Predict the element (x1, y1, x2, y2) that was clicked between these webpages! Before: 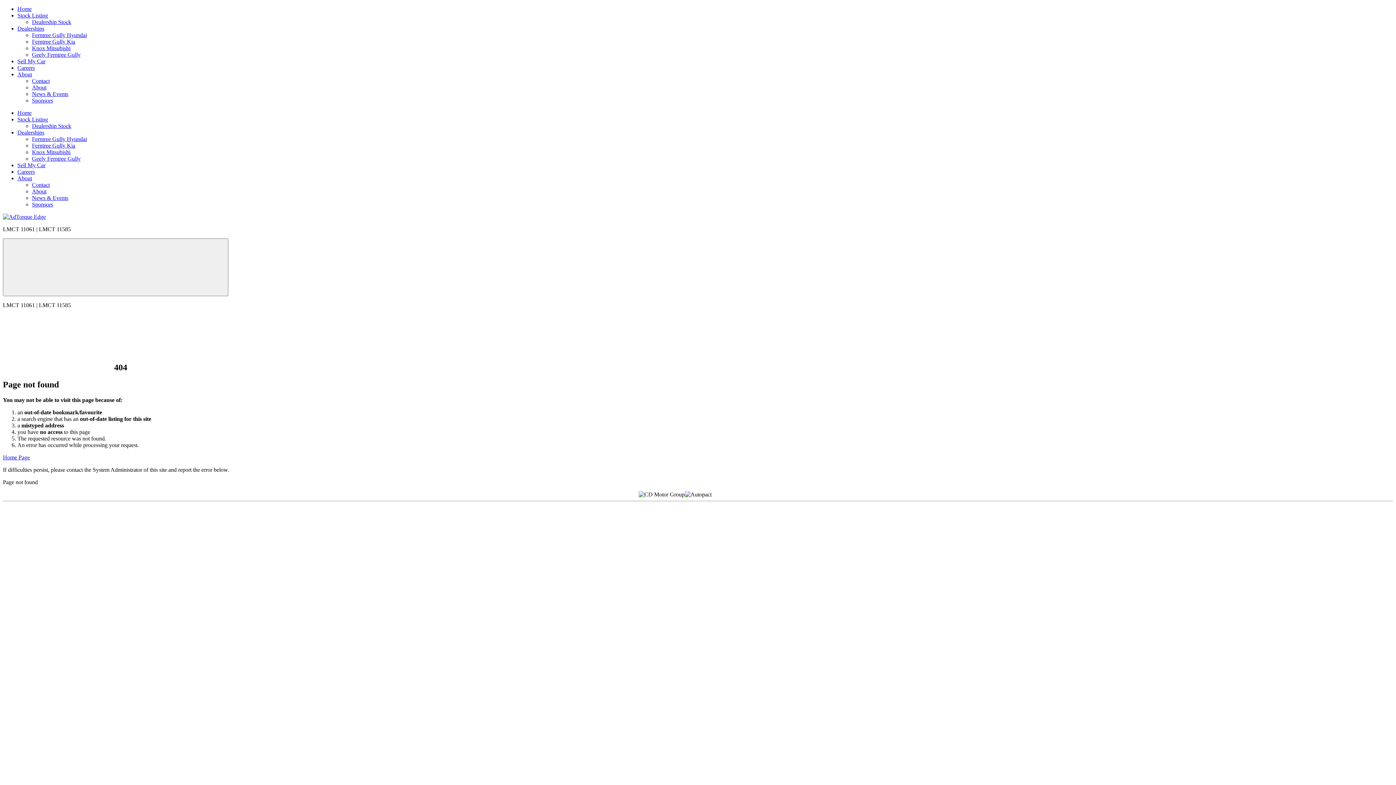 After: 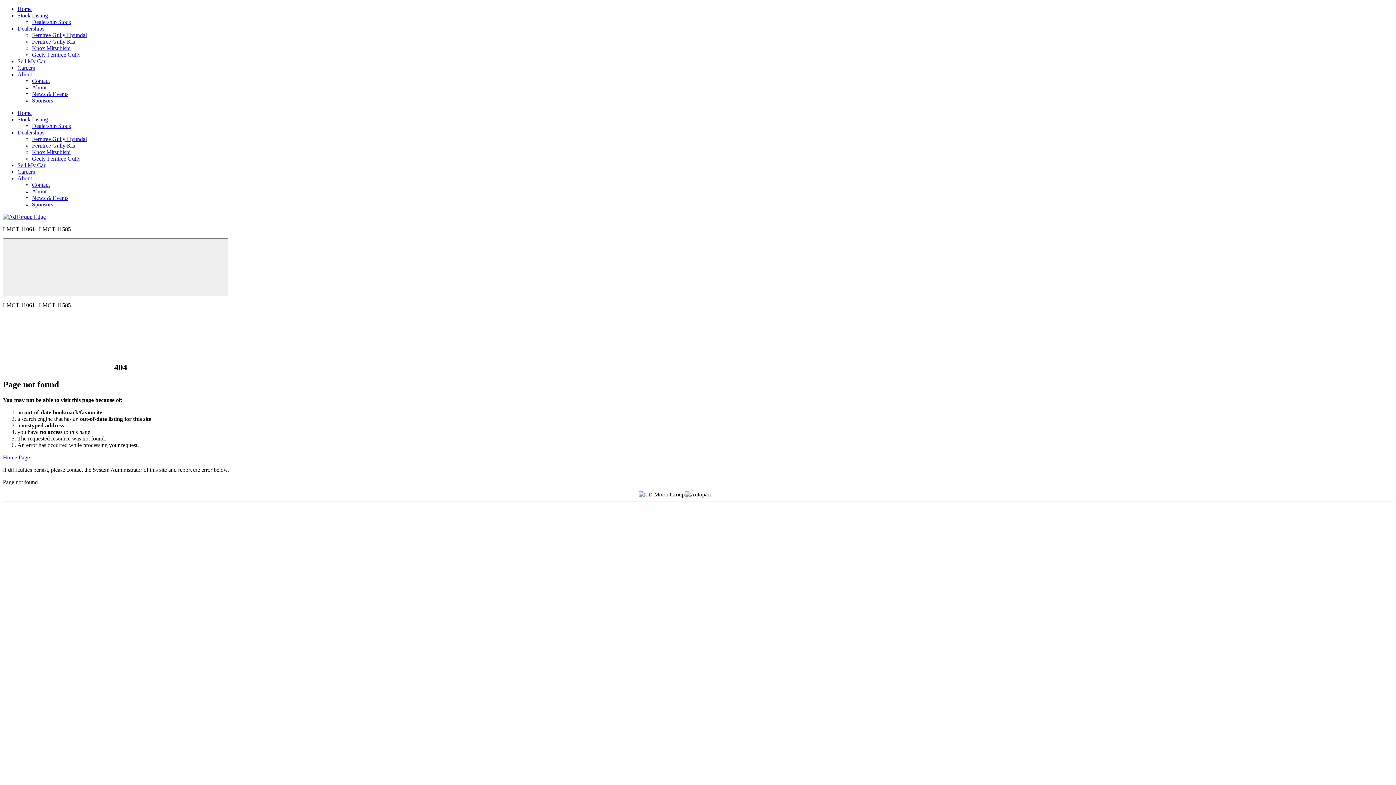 Action: label: Geely Ferntree Gully bbox: (32, 155, 80, 161)